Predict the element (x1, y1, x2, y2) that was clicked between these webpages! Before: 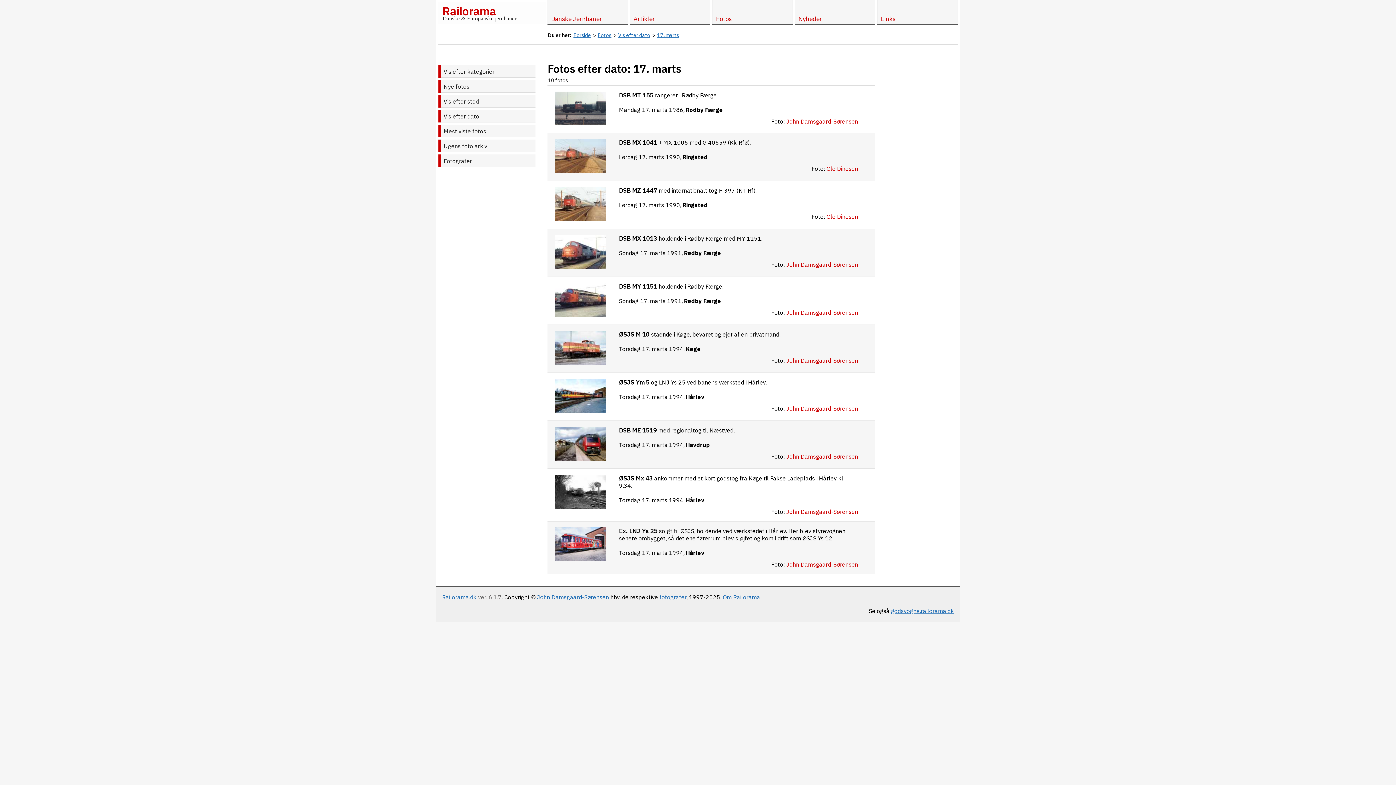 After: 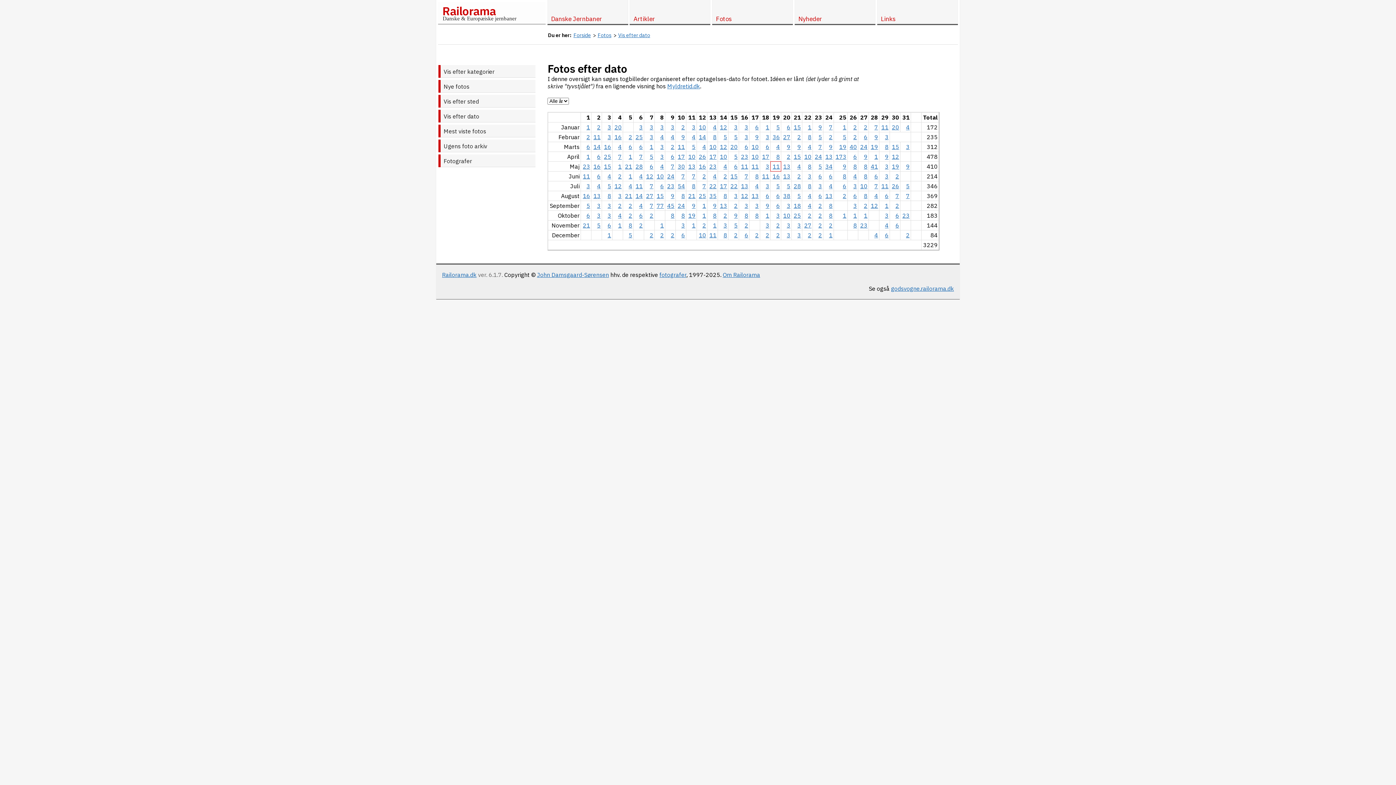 Action: label: Vis efter dato bbox: (618, 31, 650, 38)